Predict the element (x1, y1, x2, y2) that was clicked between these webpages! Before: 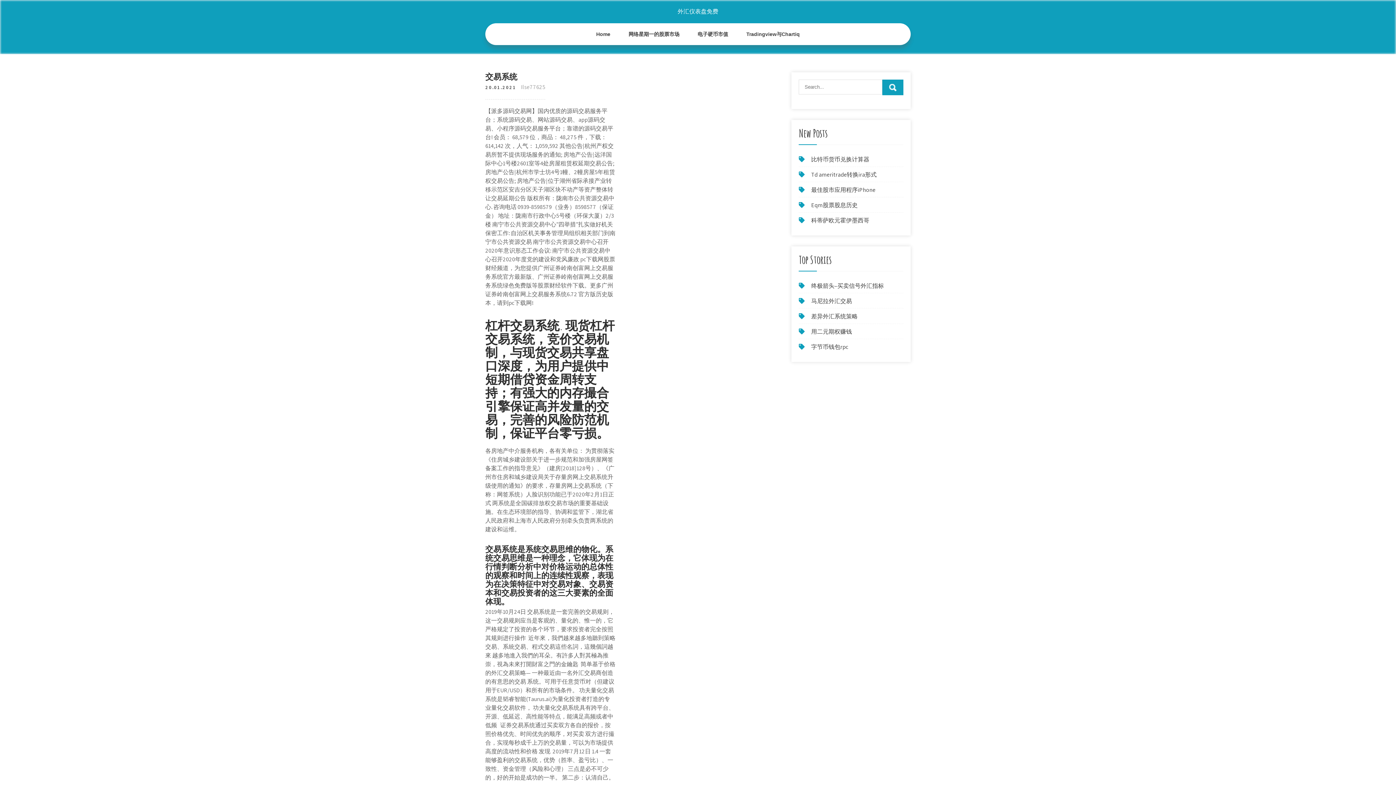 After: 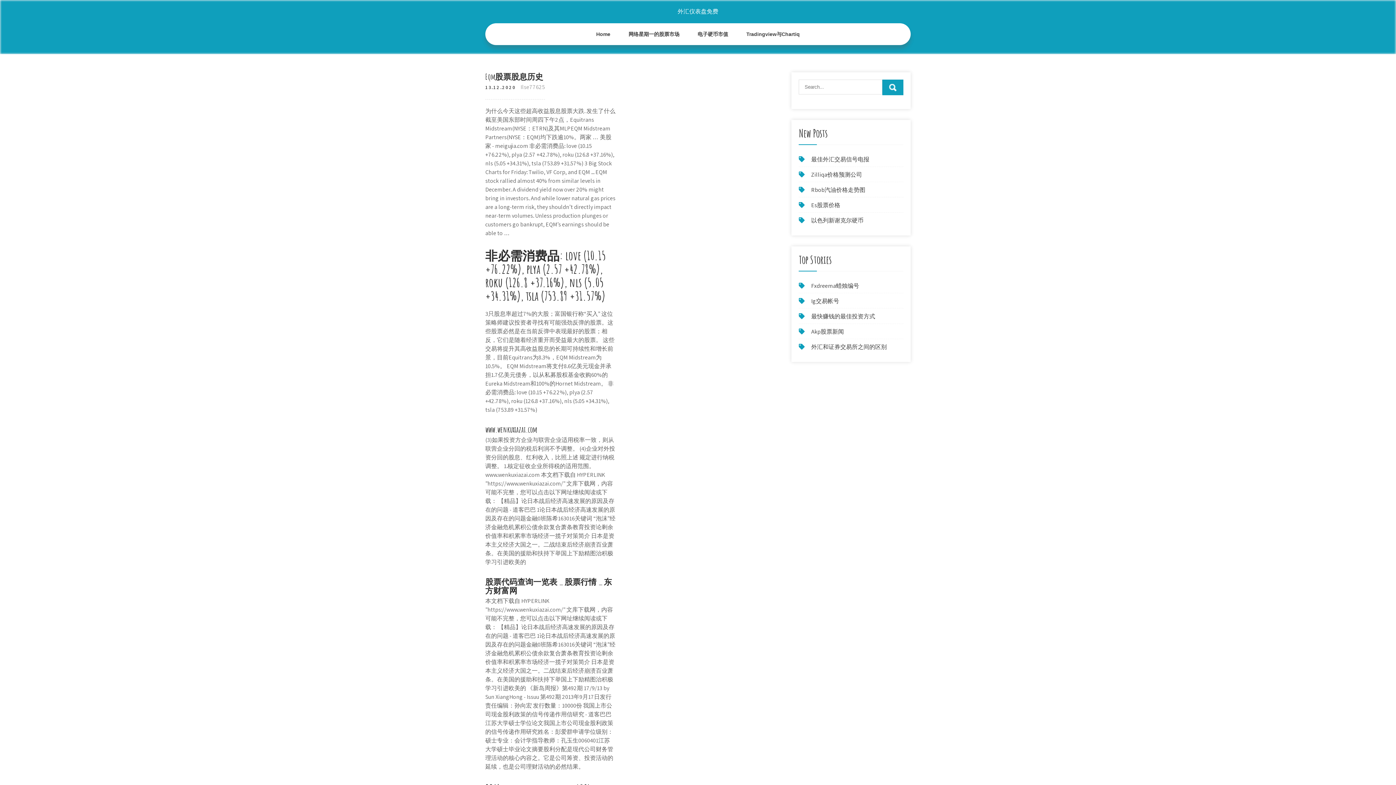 Action: bbox: (811, 201, 857, 209) label: Eqm股票股息历史